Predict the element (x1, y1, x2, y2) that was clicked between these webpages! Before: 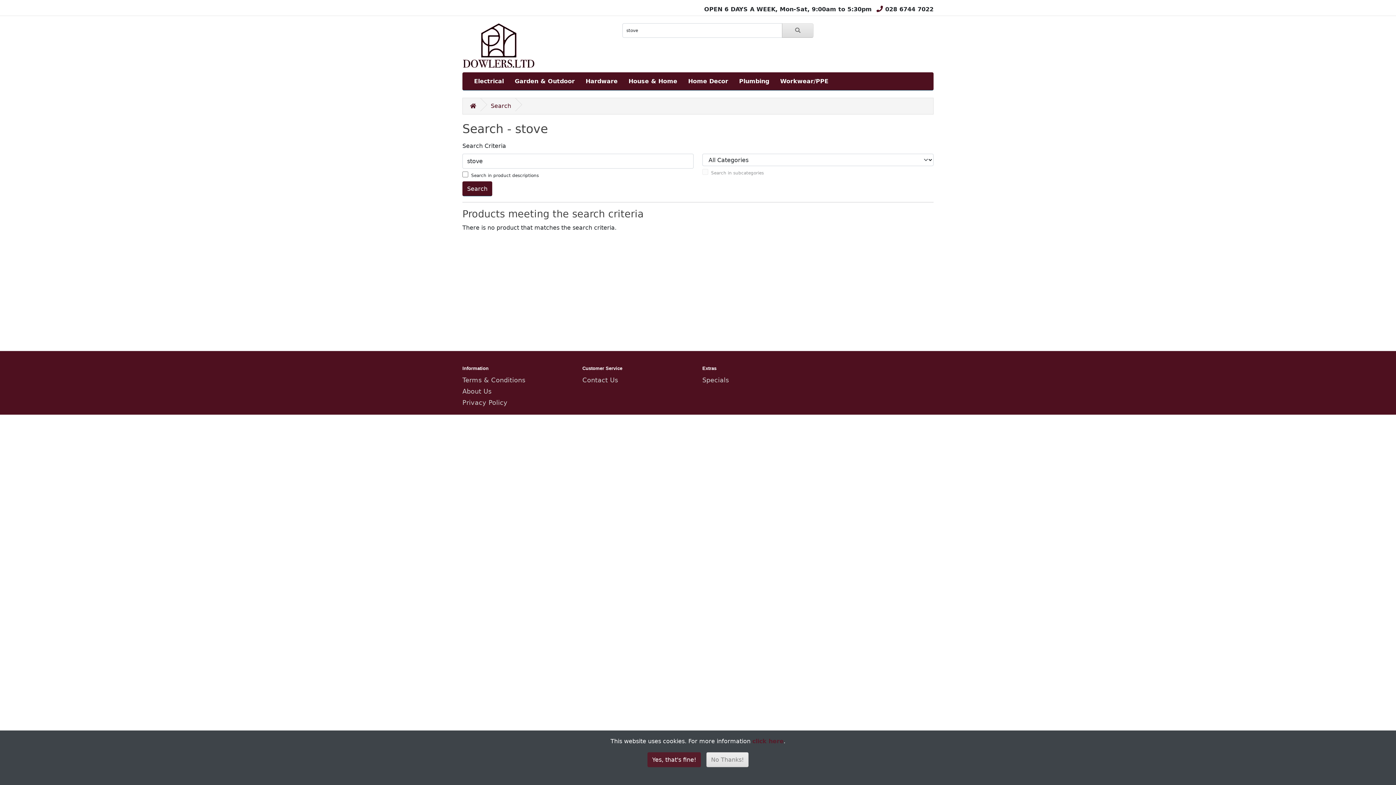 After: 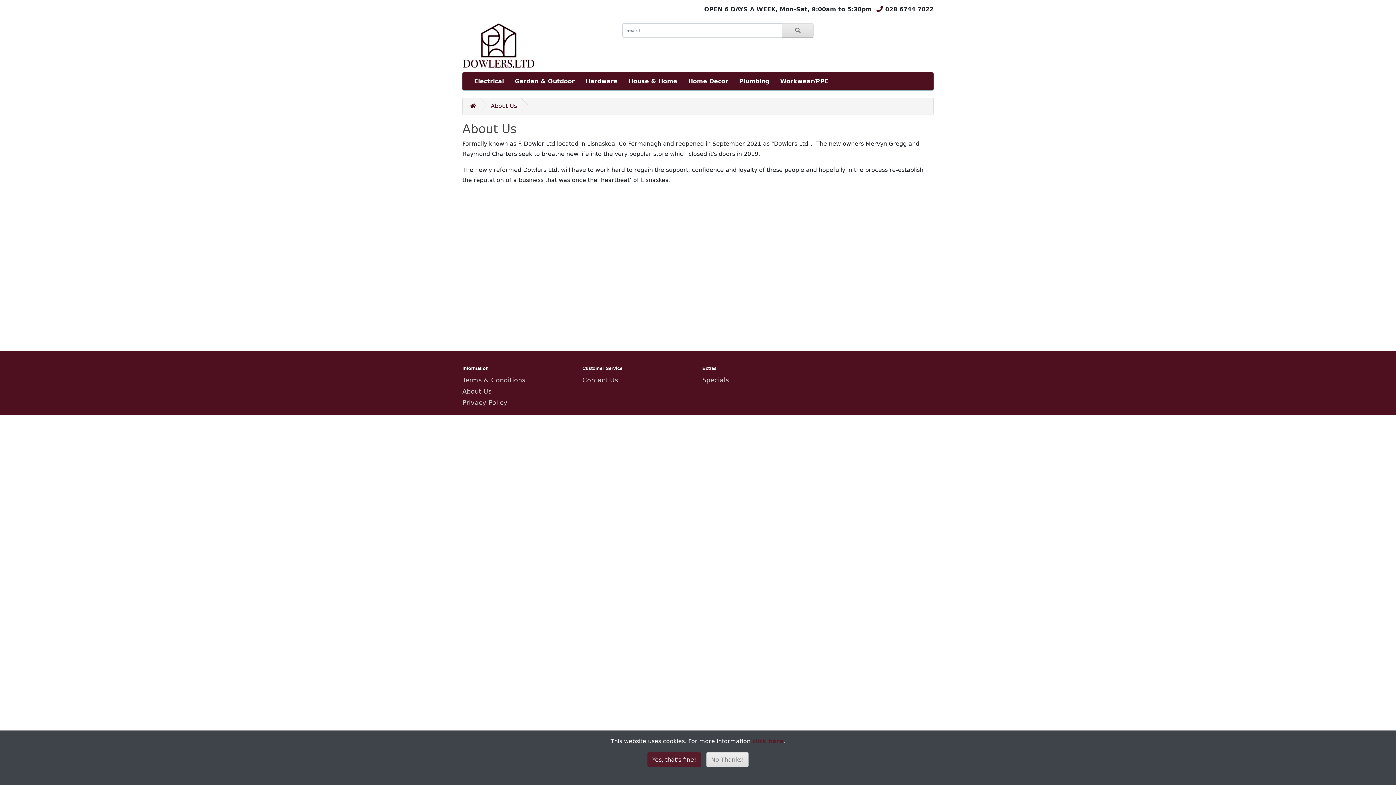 Action: label: About Us bbox: (462, 387, 491, 395)